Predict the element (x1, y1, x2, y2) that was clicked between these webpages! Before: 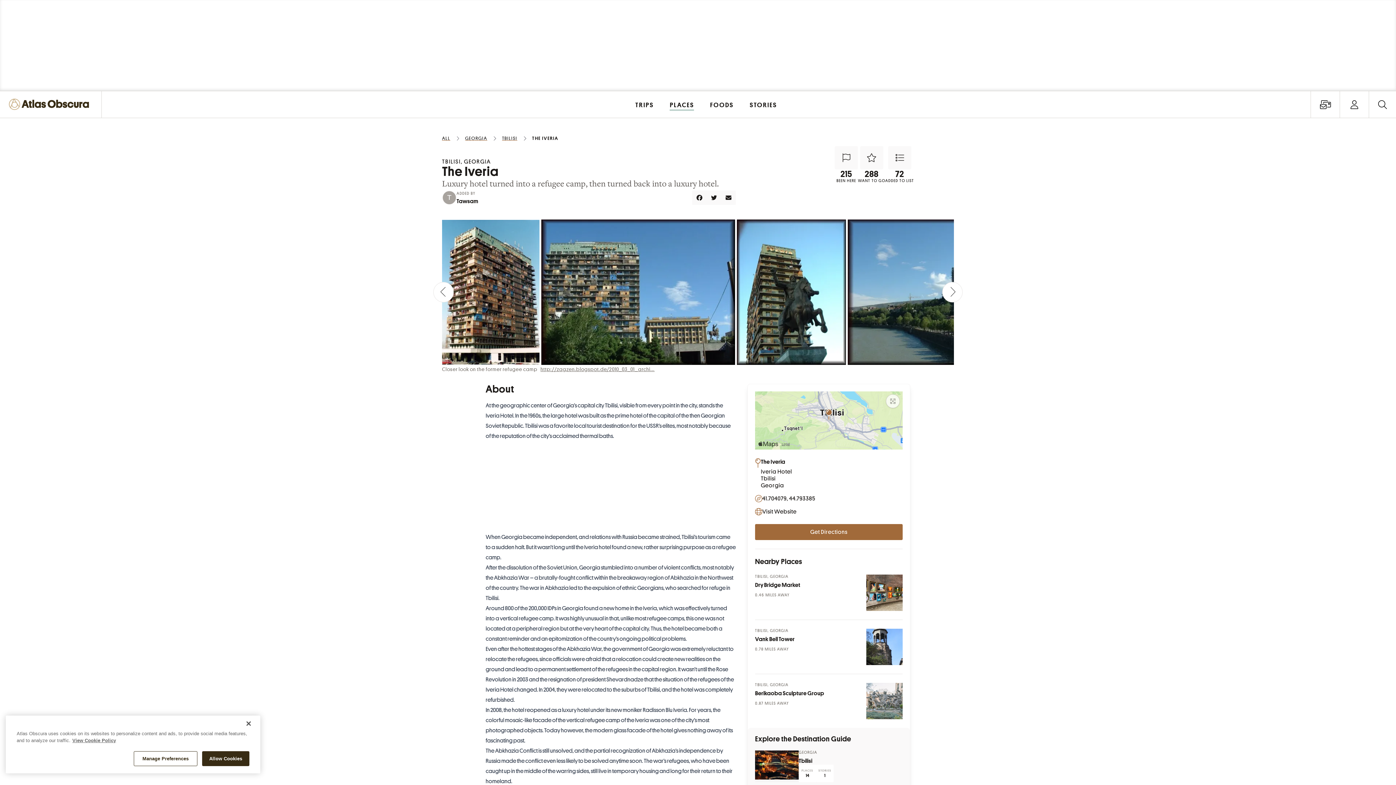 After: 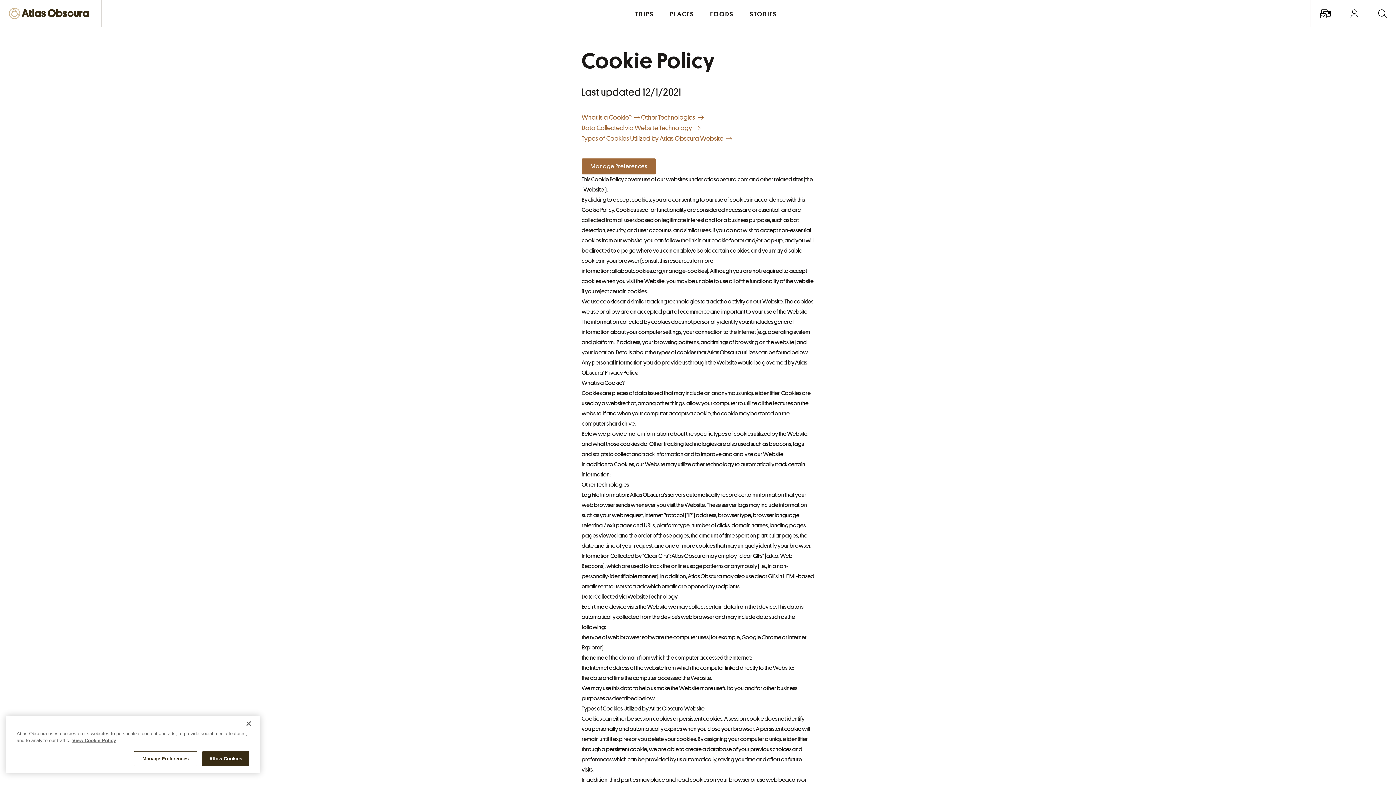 Action: label: More information about our cookie policy, opens in a new tab bbox: (72, 738, 116, 743)